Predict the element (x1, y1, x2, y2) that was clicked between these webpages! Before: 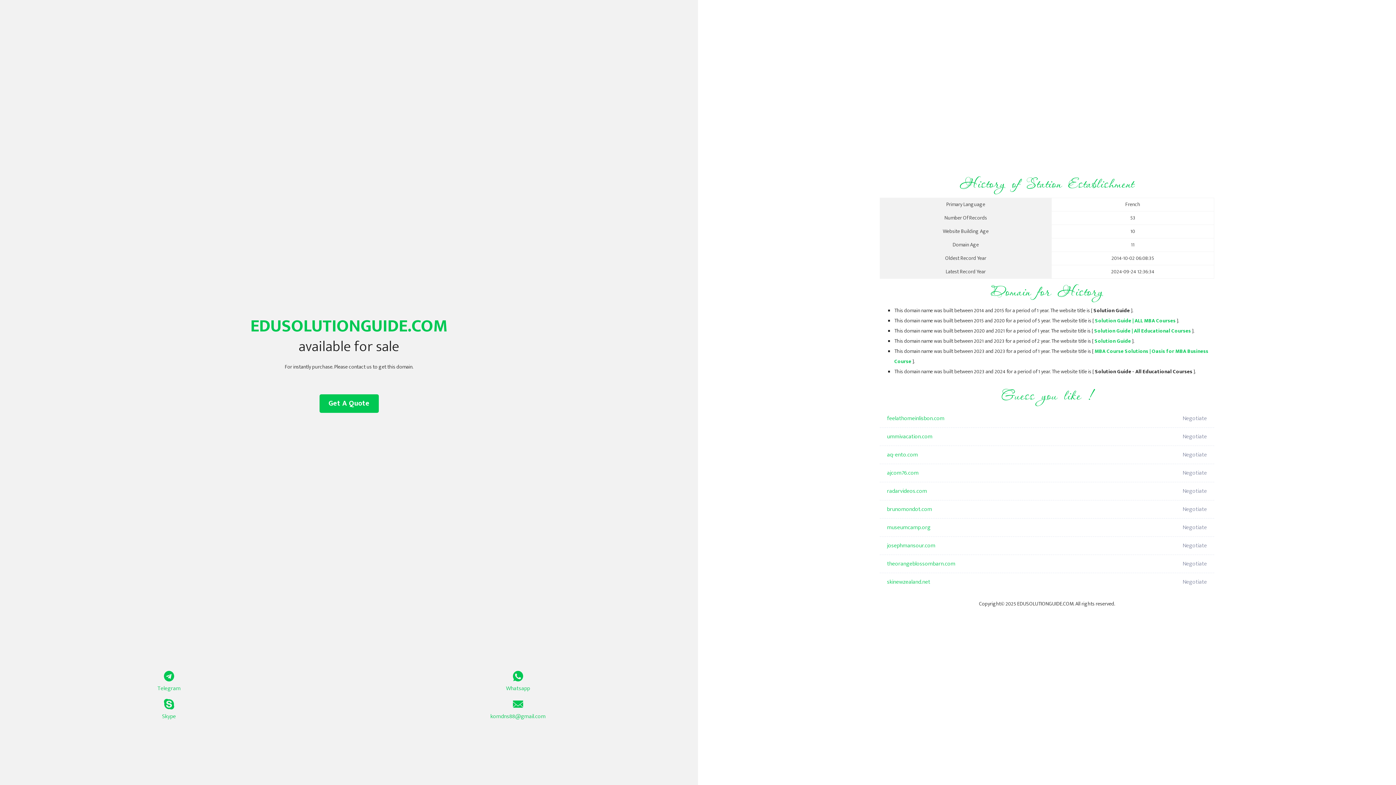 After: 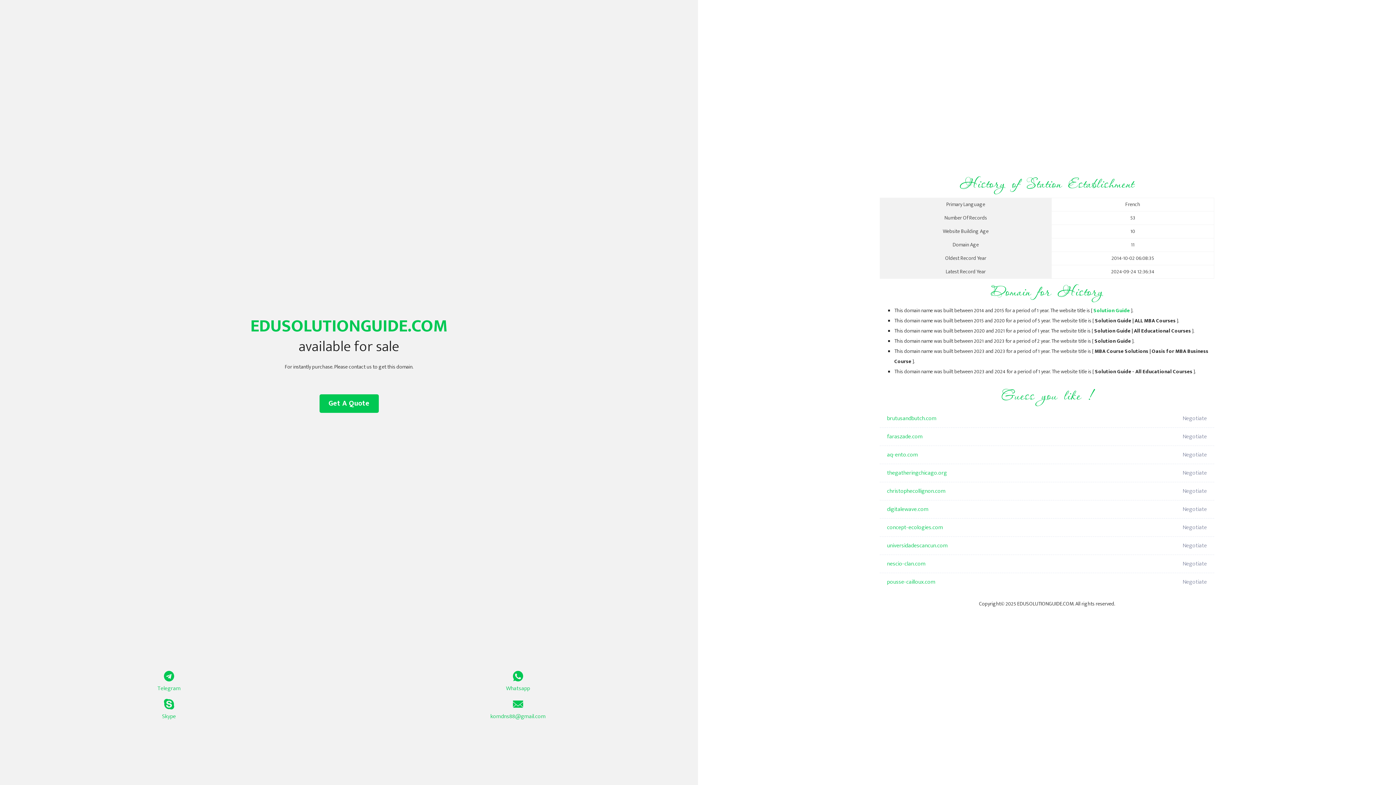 Action: label: Solution Guide | ALL MBA Courses bbox: (1095, 316, 1176, 325)